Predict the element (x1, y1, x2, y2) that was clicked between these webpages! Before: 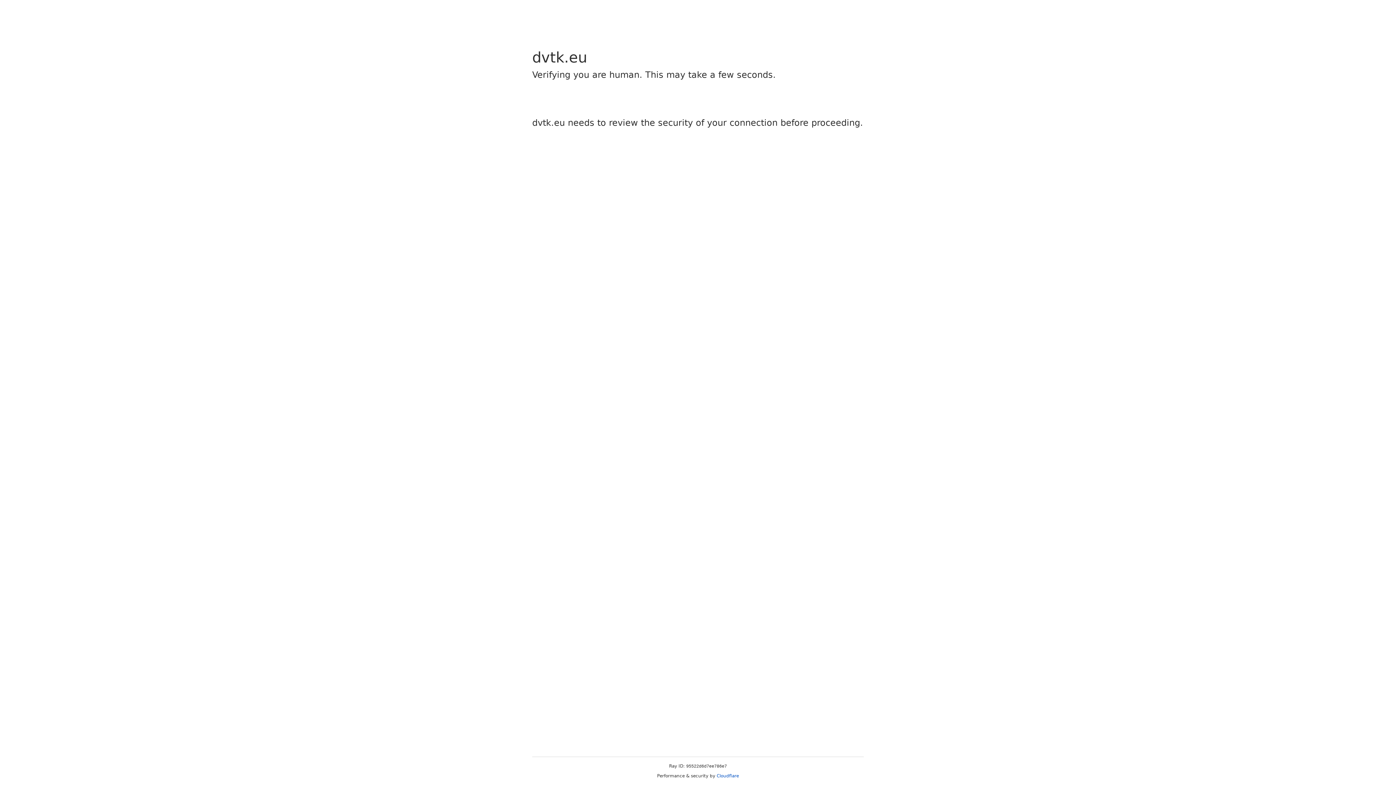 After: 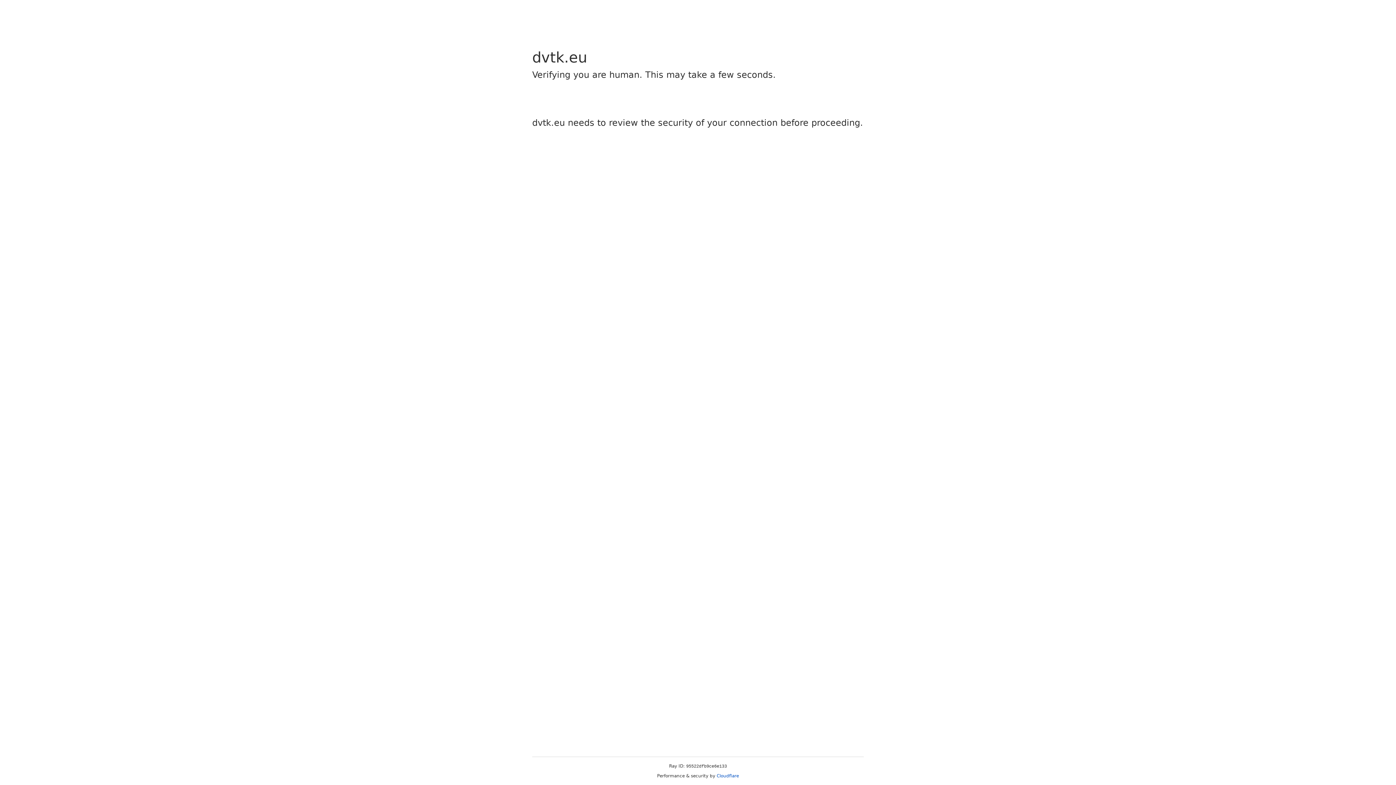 Action: bbox: (716, 773, 739, 778) label: Cloudflare